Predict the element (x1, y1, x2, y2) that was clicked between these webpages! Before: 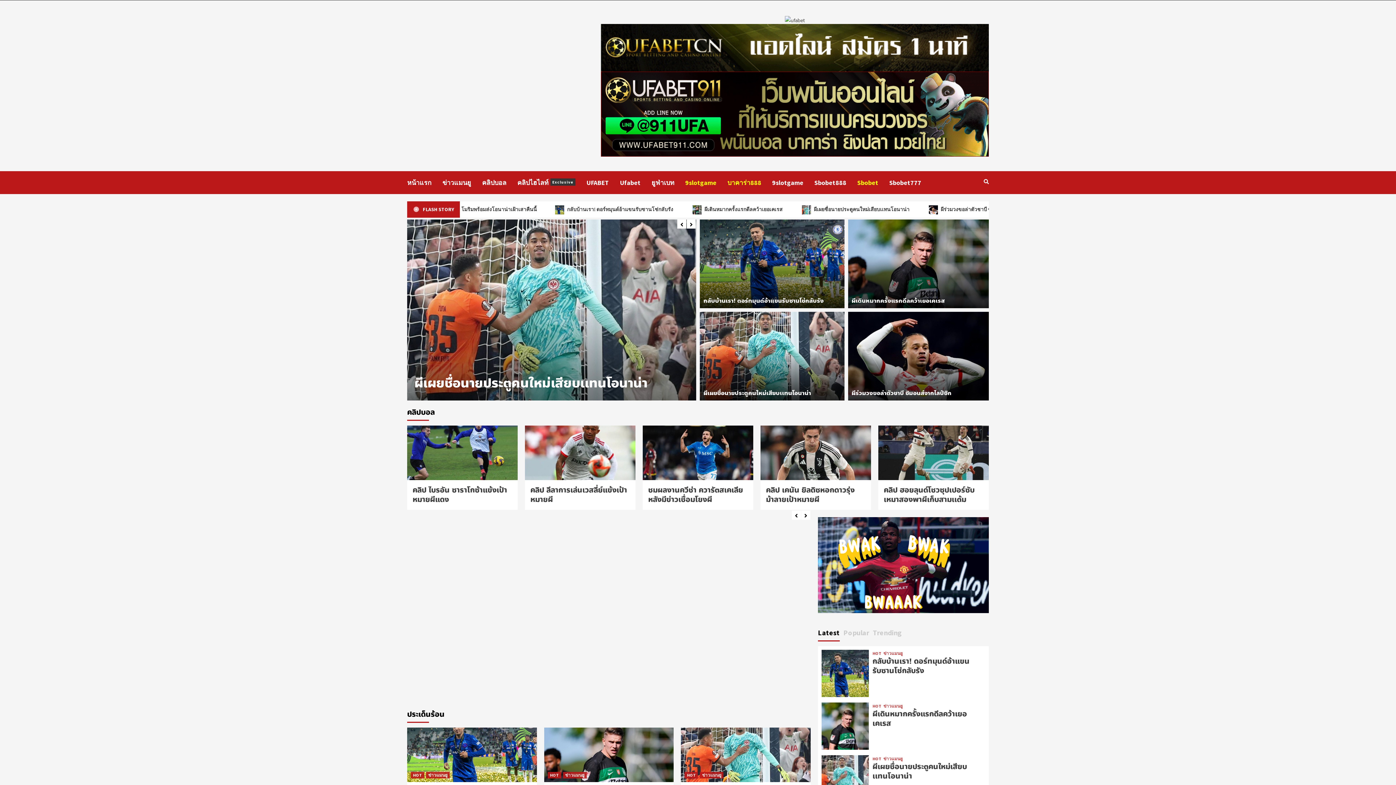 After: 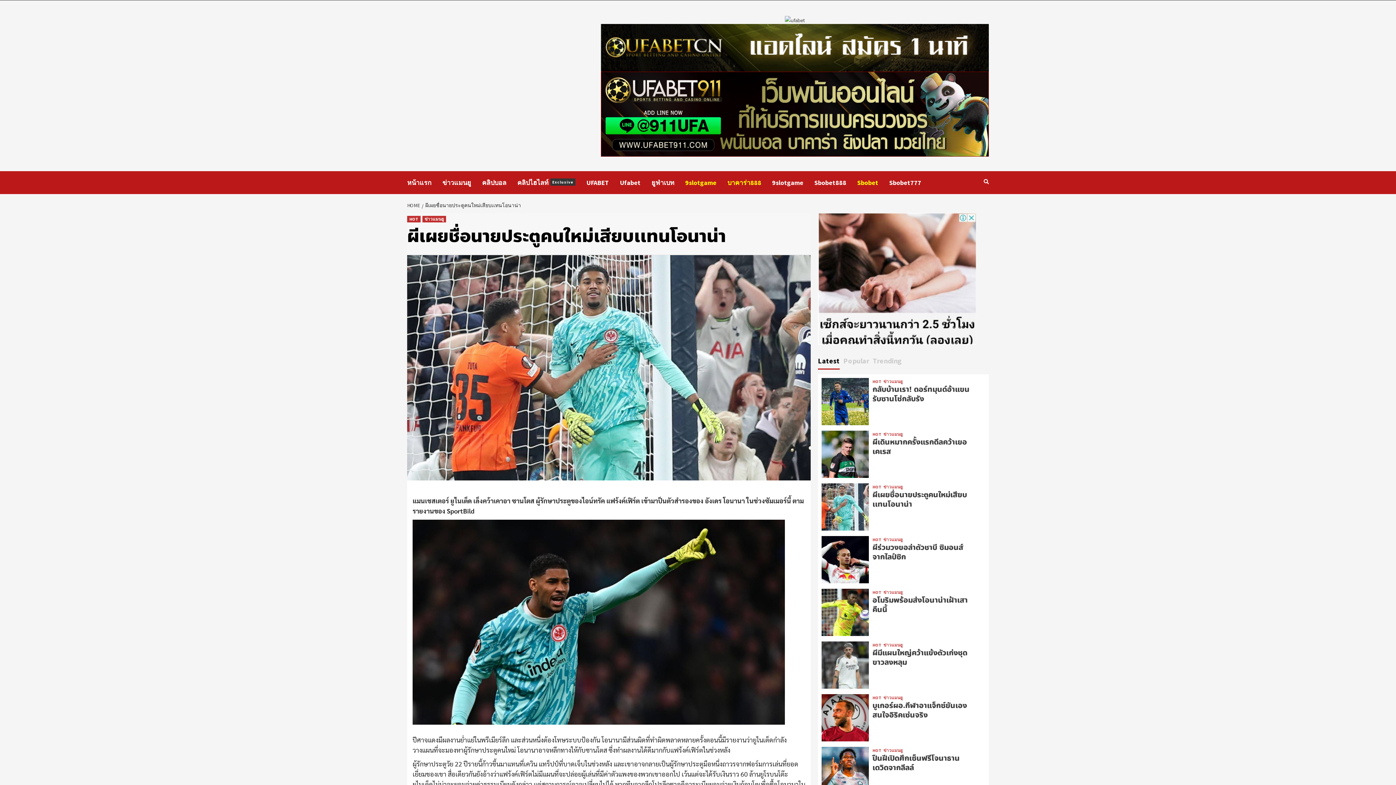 Action: bbox: (821, 775, 869, 781)